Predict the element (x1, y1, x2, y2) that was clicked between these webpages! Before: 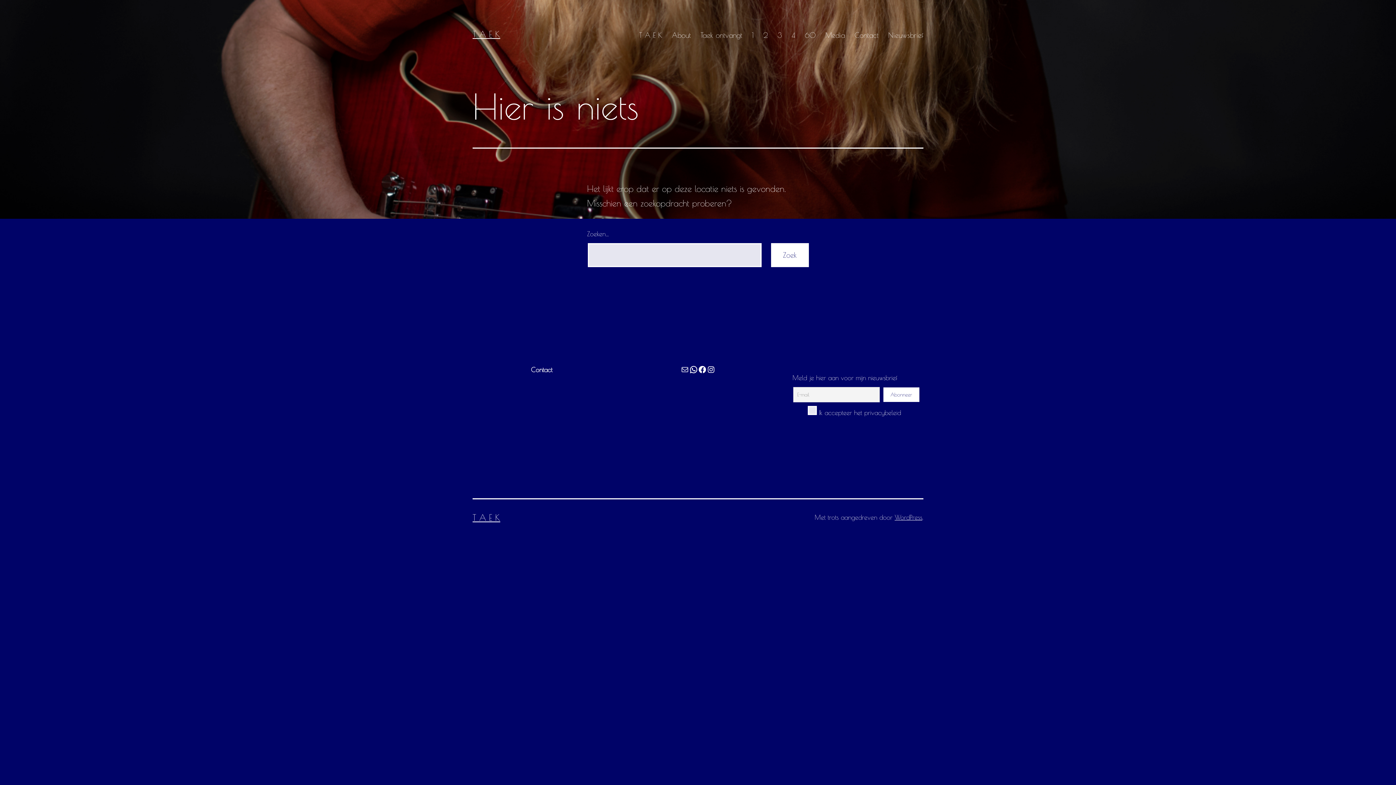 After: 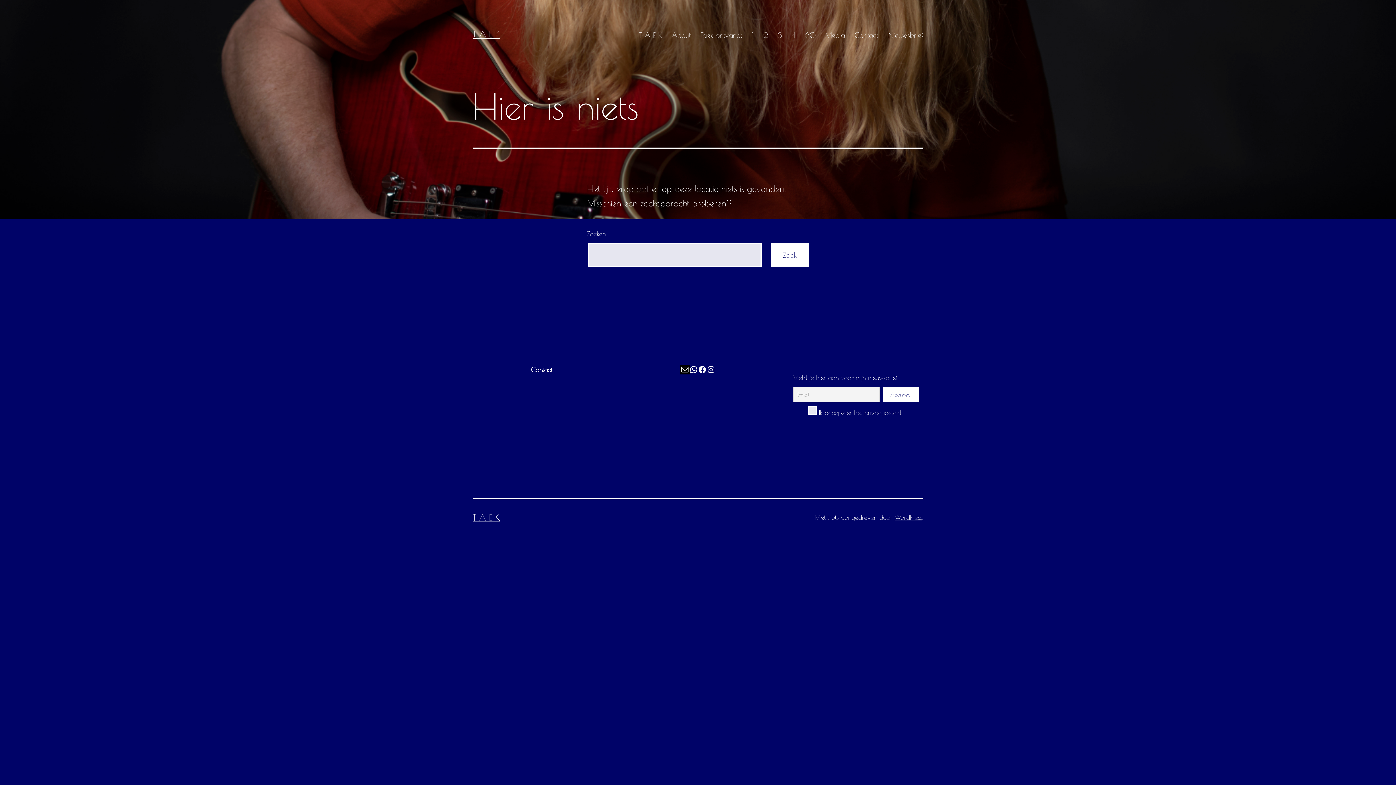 Action: label: Mail bbox: (680, 365, 689, 374)